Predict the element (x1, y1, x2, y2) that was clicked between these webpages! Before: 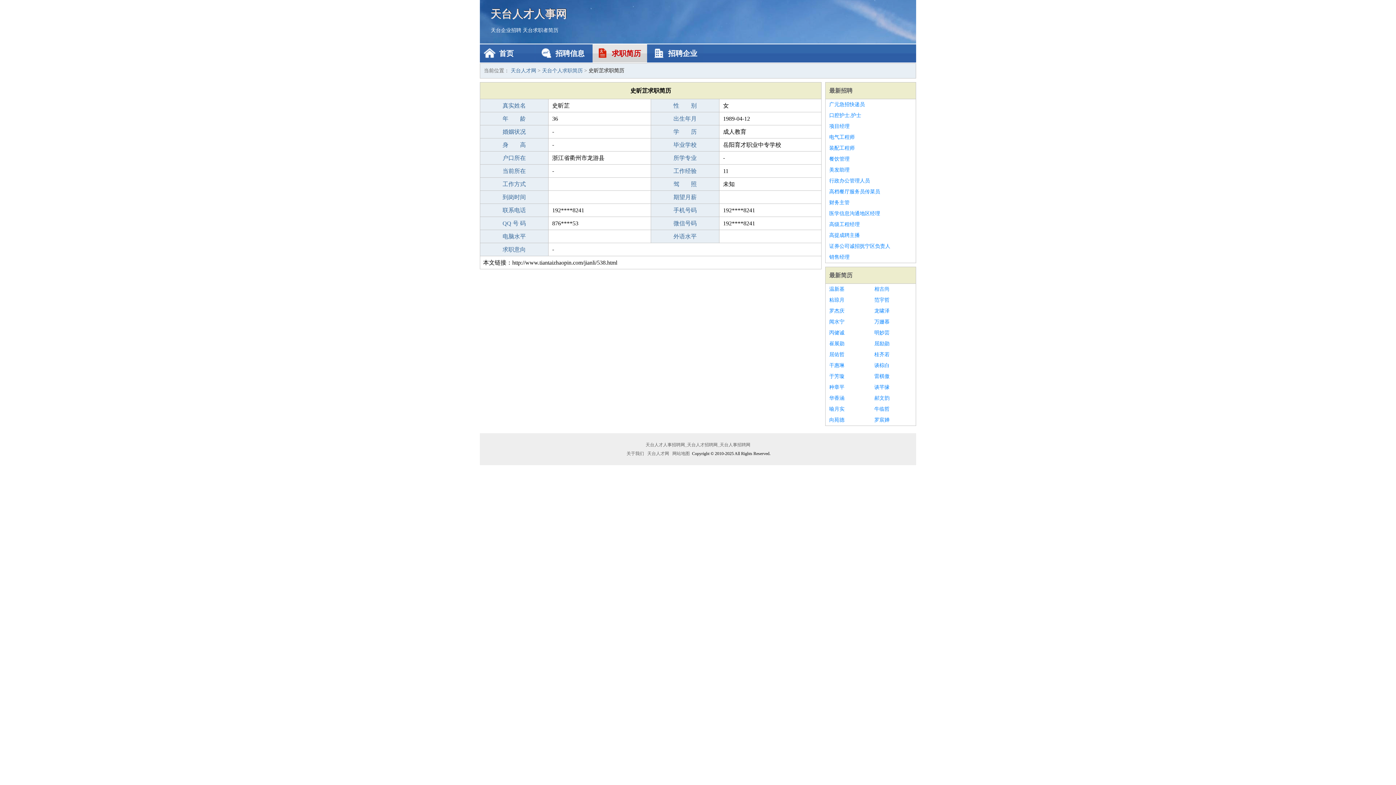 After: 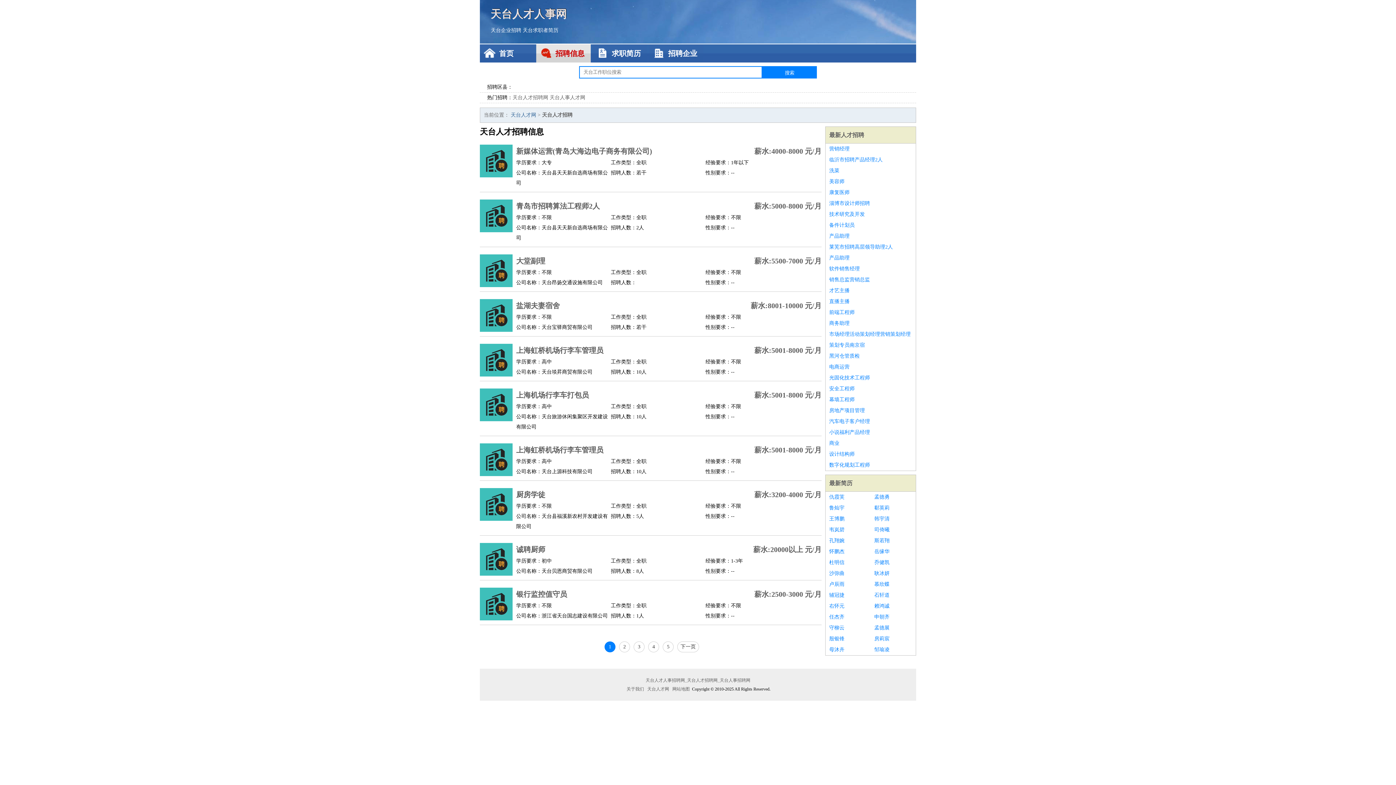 Action: bbox: (536, 44, 590, 62) label: 招聘信息